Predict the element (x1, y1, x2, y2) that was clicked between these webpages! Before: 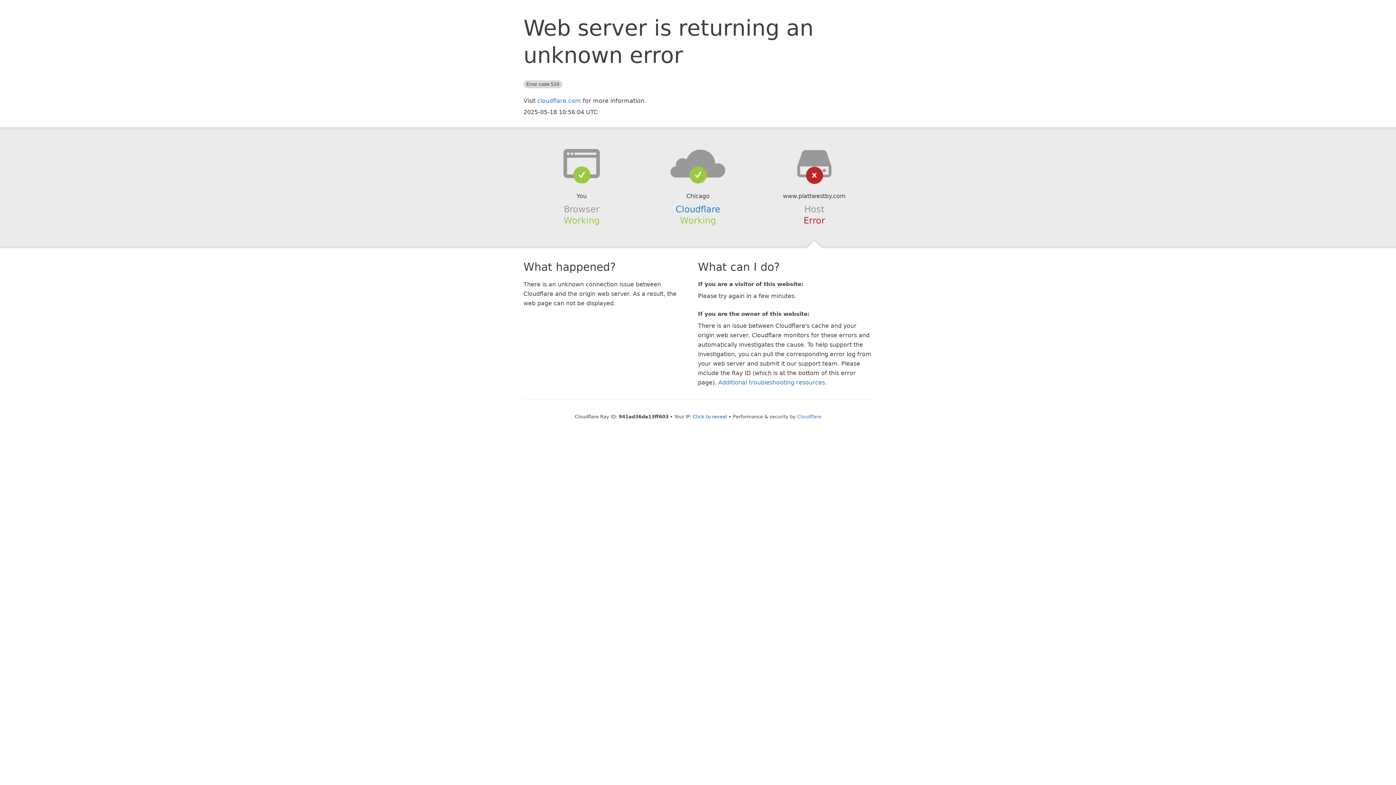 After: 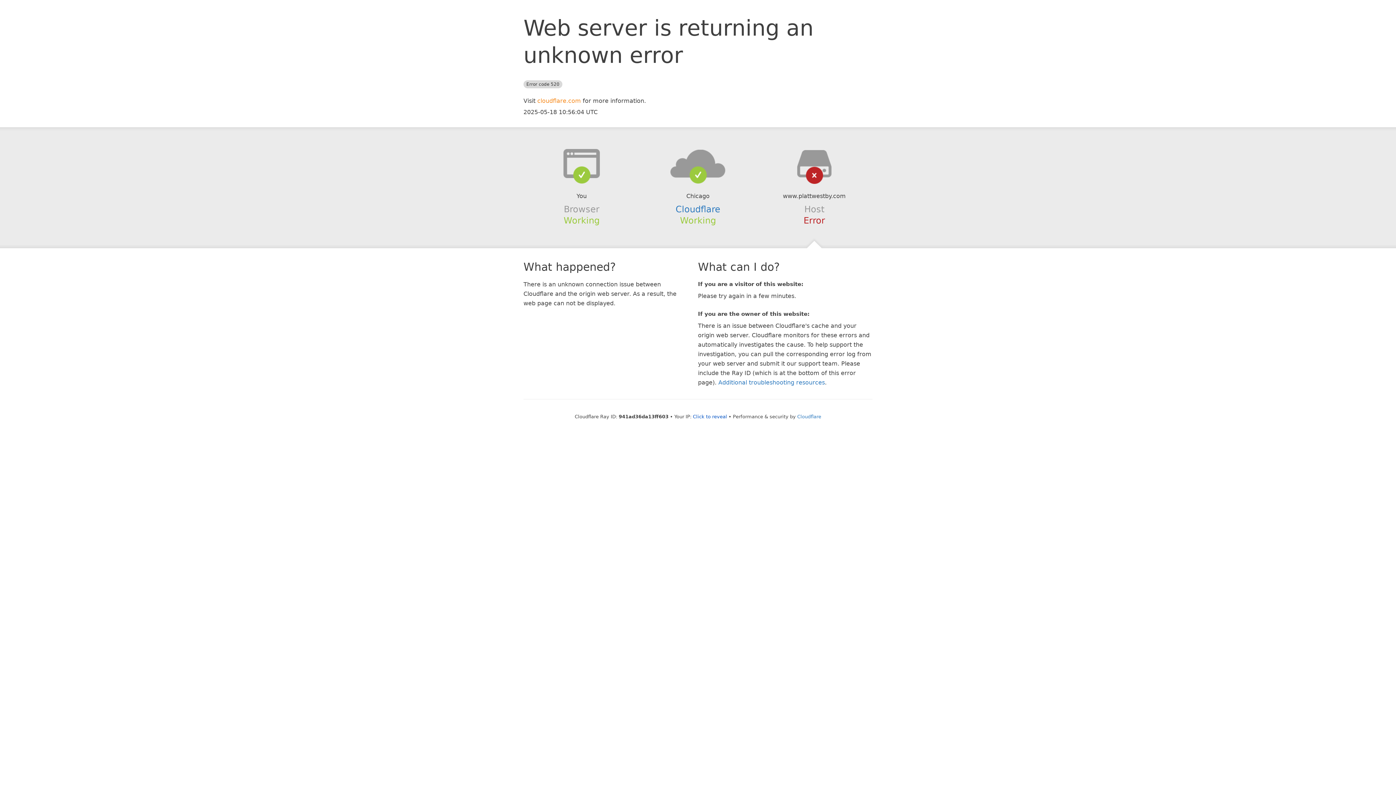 Action: label: cloudflare.com bbox: (537, 97, 581, 104)